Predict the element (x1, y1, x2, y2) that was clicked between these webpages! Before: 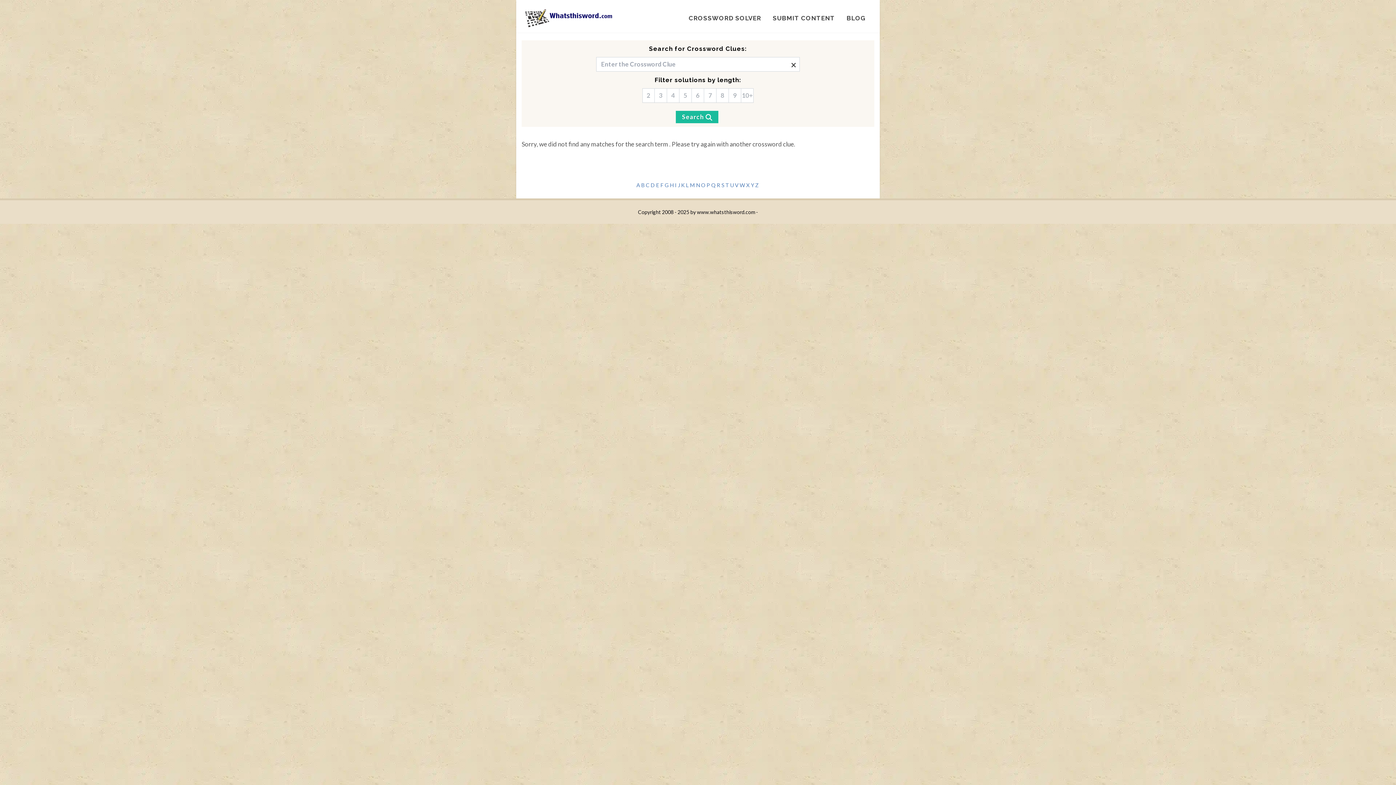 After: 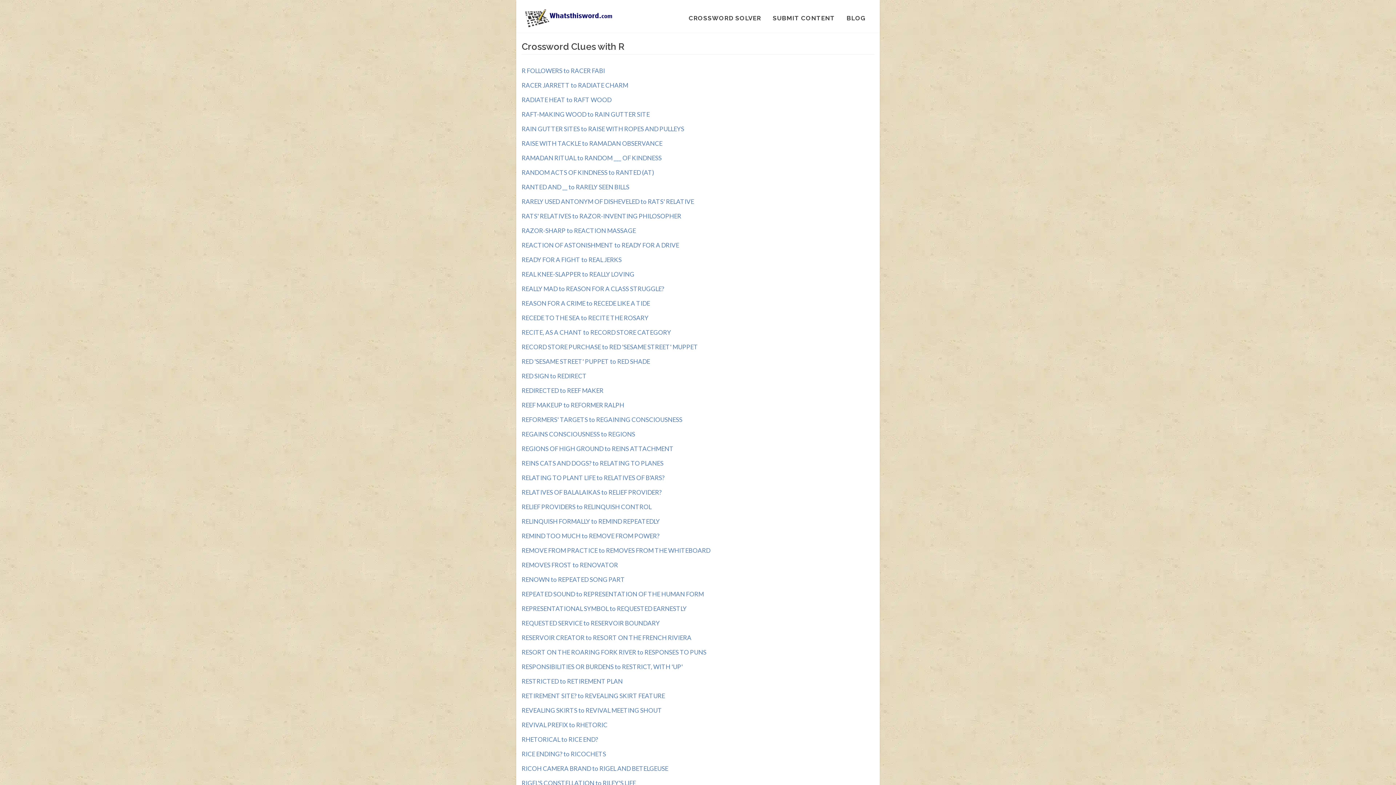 Action: label: R bbox: (716, 181, 720, 188)